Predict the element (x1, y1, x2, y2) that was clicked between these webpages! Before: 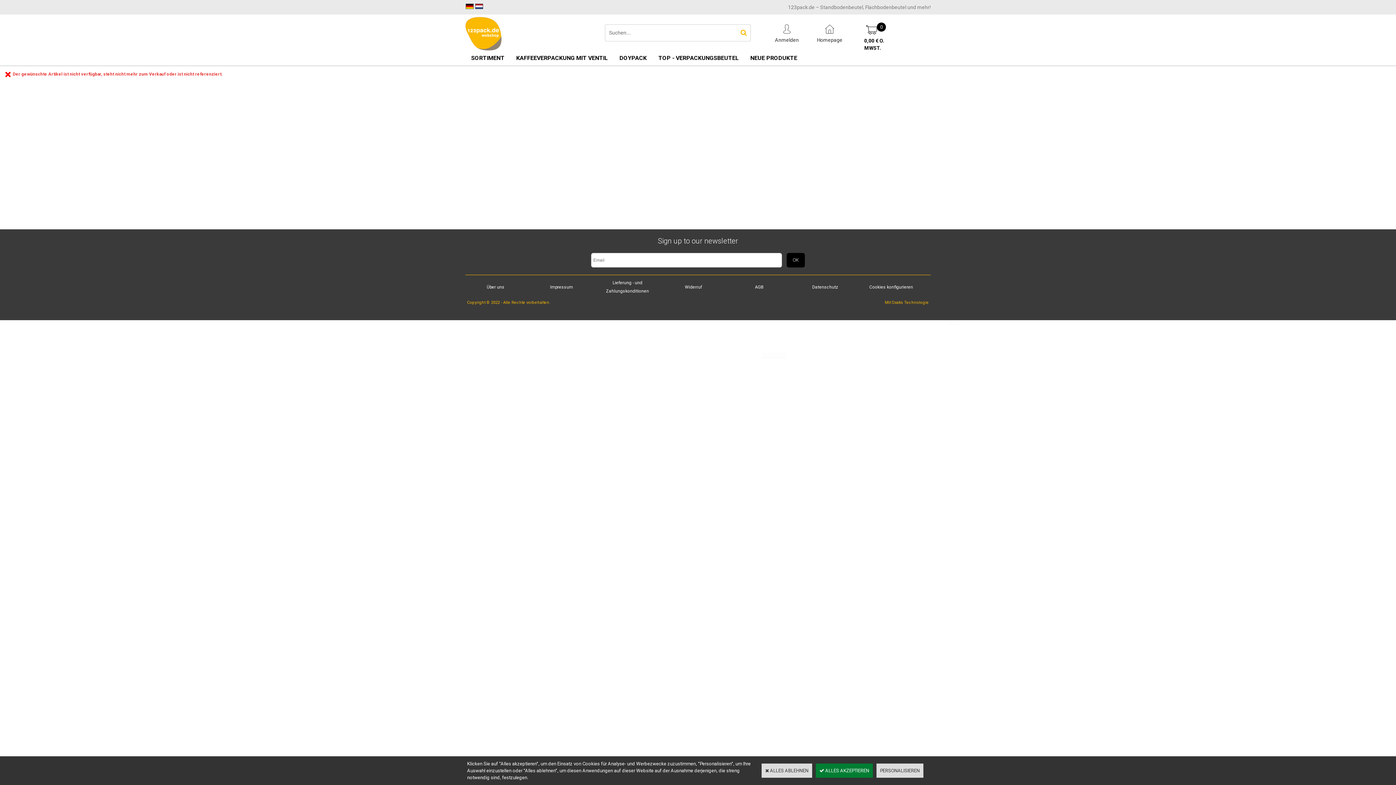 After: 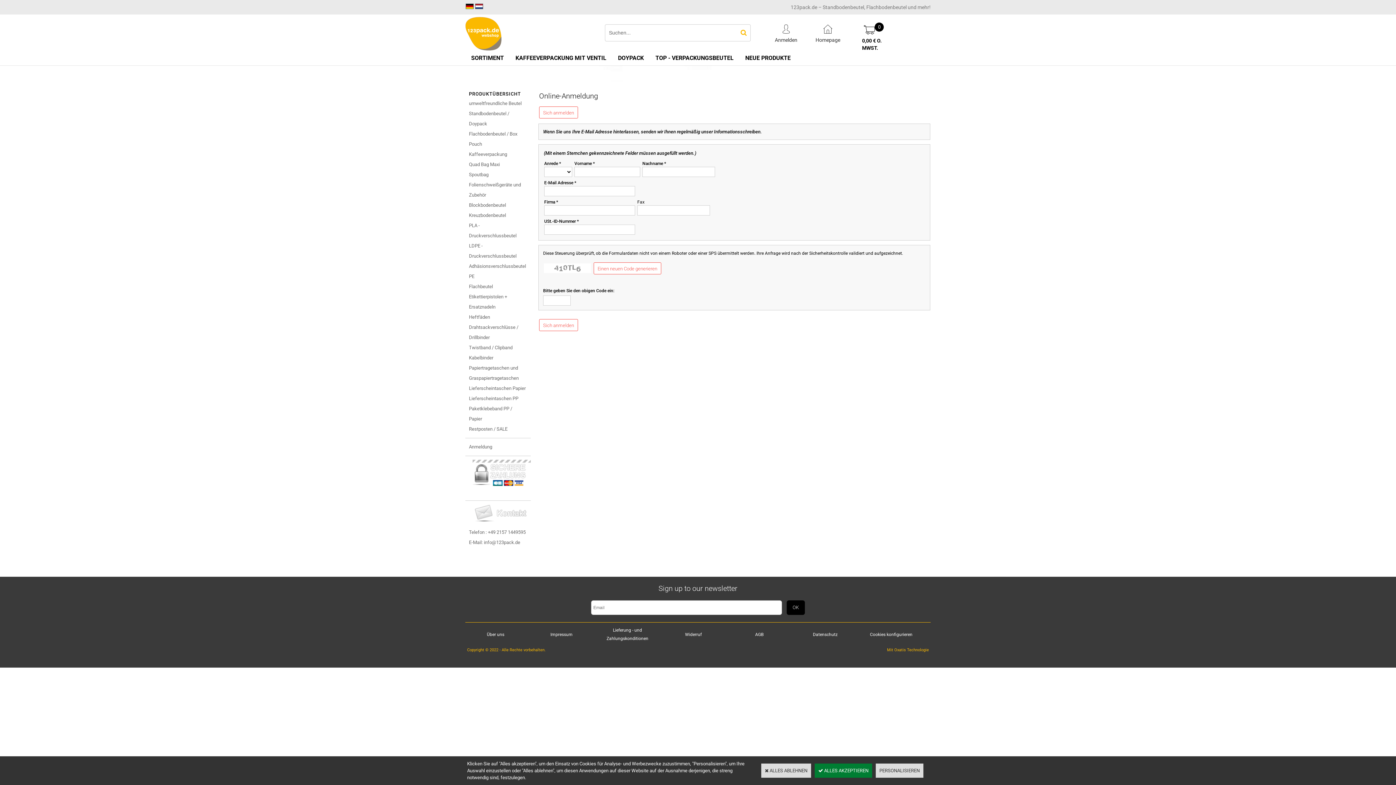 Action: bbox: (786, 253, 805, 267) label: OK